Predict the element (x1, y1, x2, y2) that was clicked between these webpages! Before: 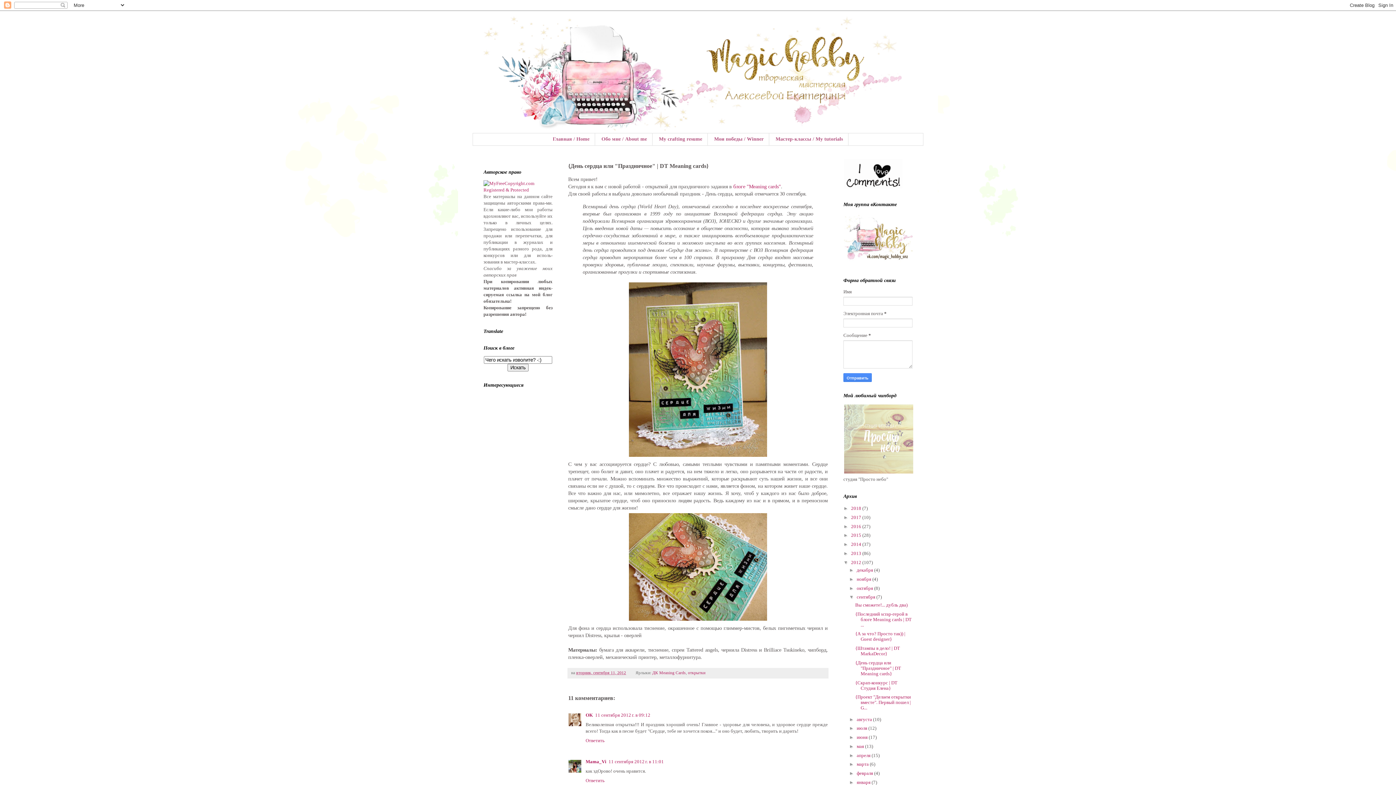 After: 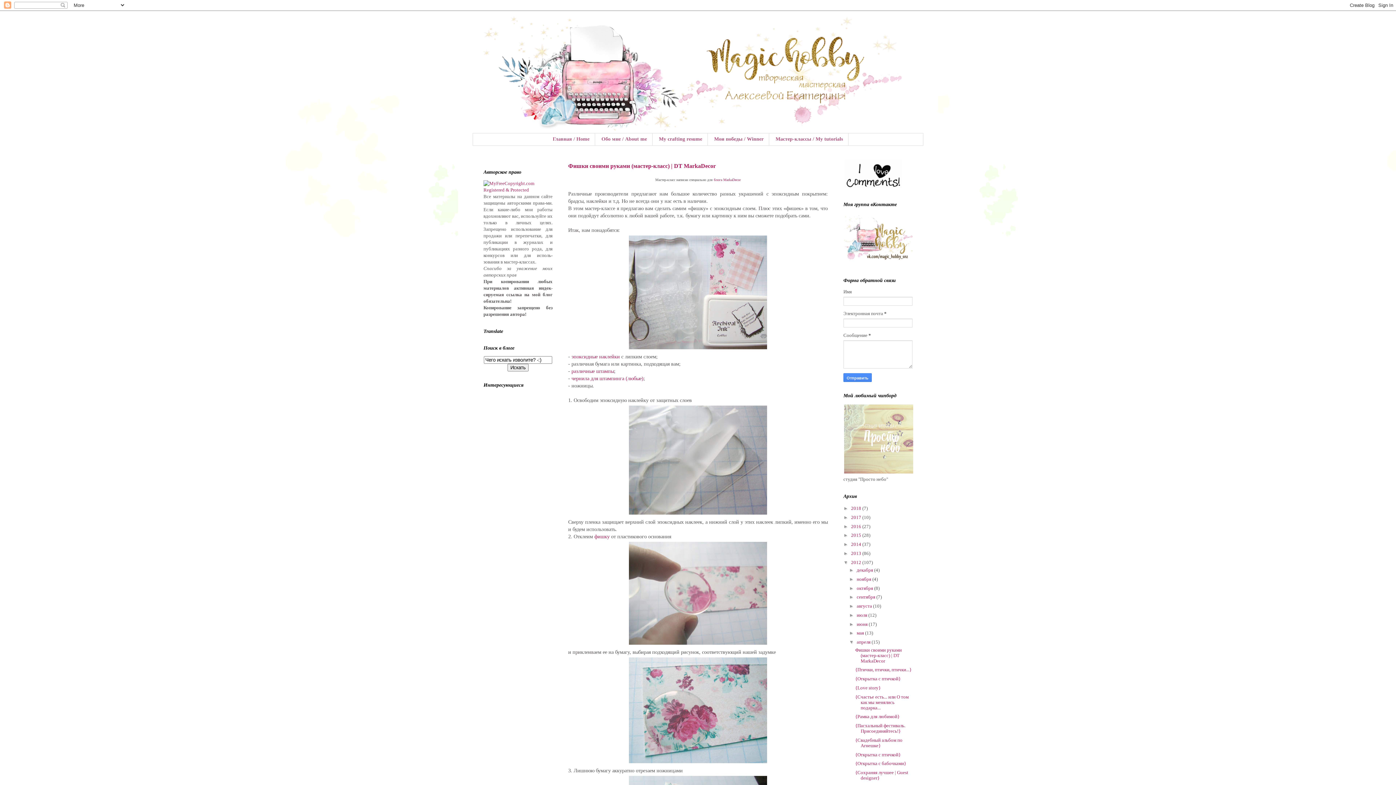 Action: label: апреля  bbox: (856, 752, 871, 758)